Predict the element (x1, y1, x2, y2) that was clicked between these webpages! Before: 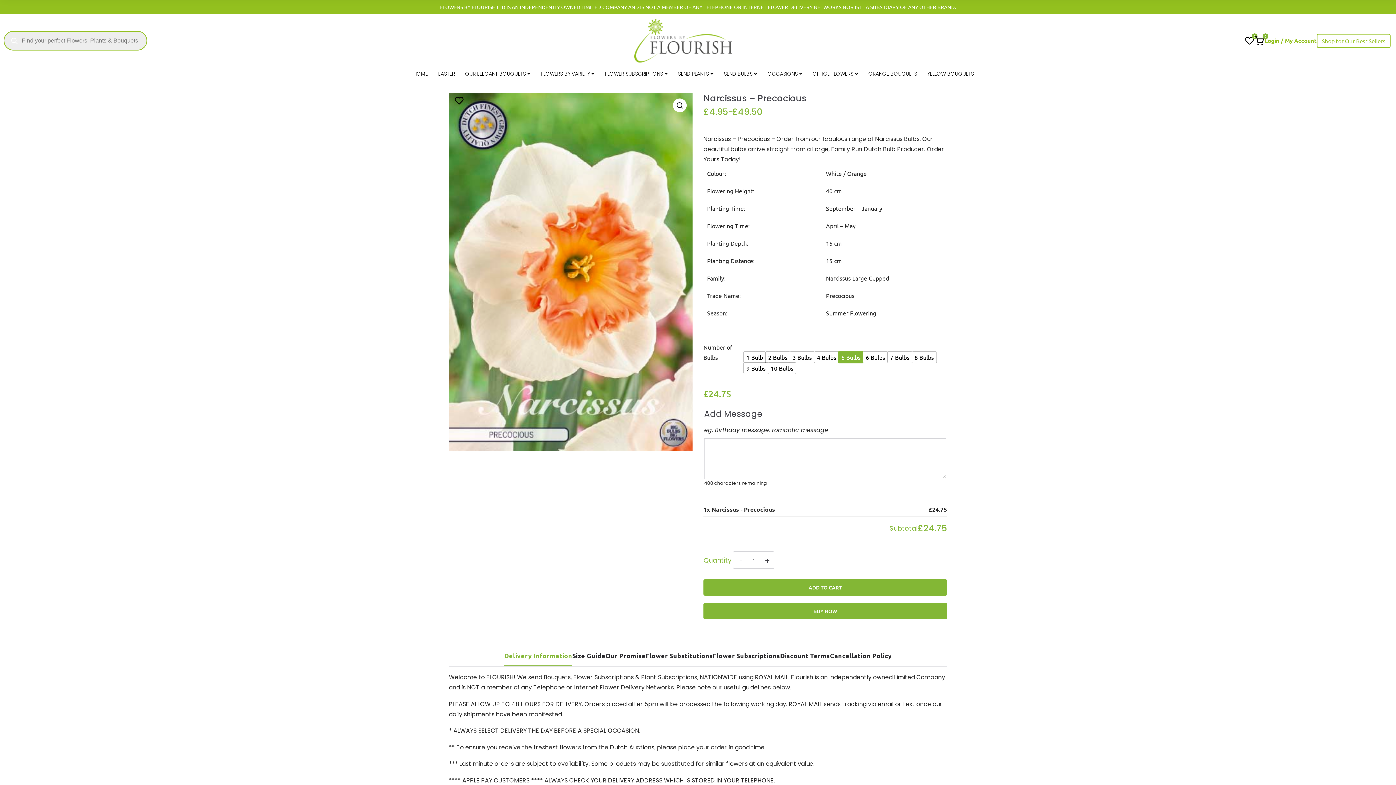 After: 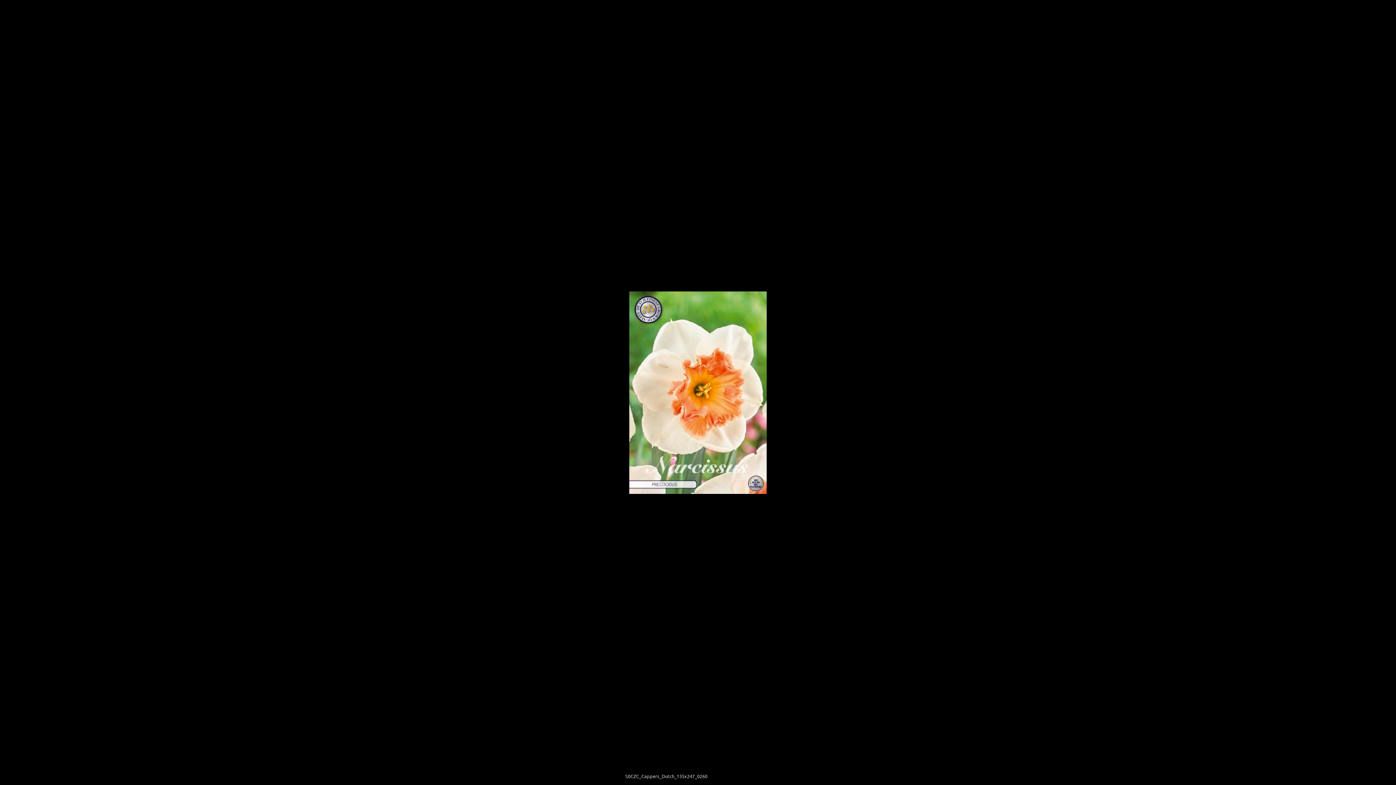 Action: bbox: (449, 92, 692, 451)